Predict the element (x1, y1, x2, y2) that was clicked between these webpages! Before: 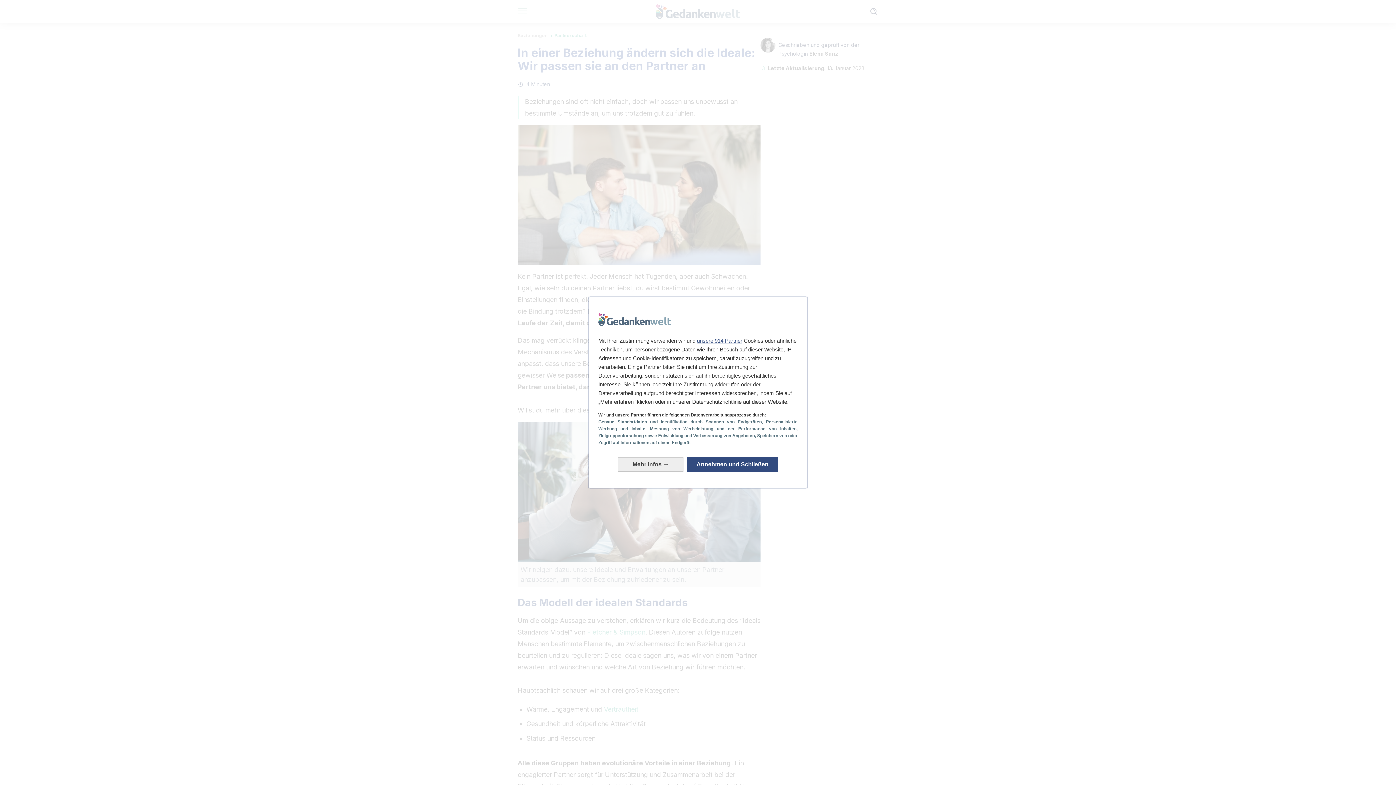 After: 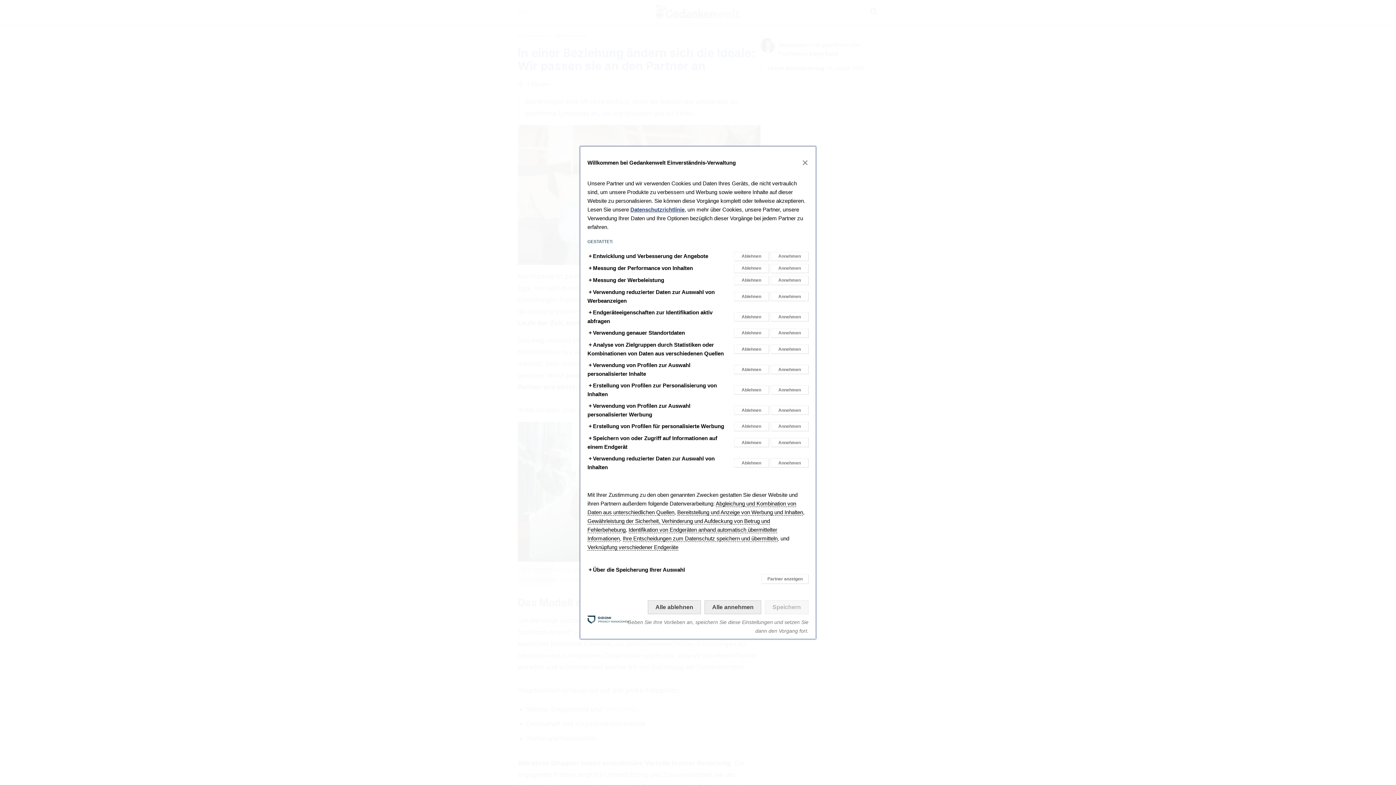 Action: label: Mehr Infos: Ihre Zustimmungen konfigurieren bbox: (618, 457, 683, 472)